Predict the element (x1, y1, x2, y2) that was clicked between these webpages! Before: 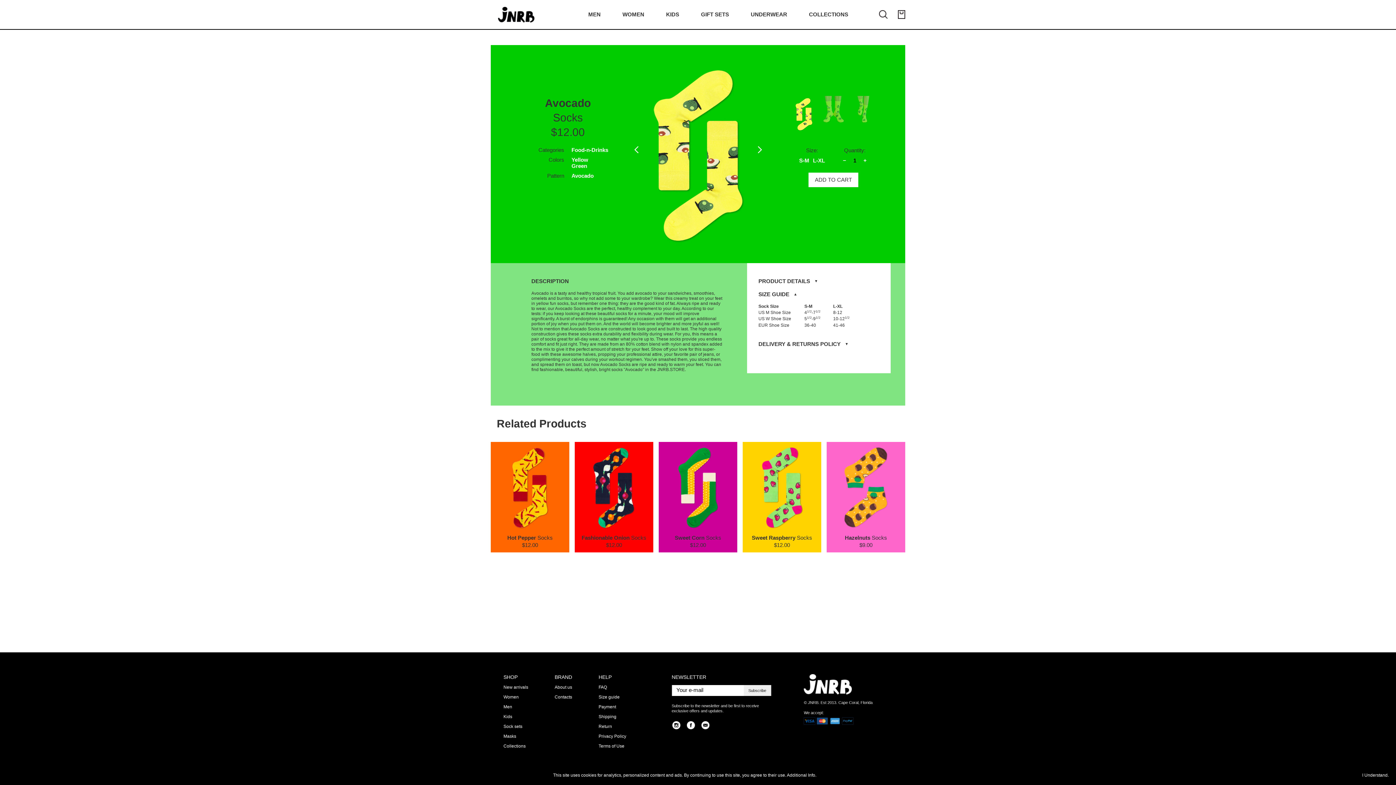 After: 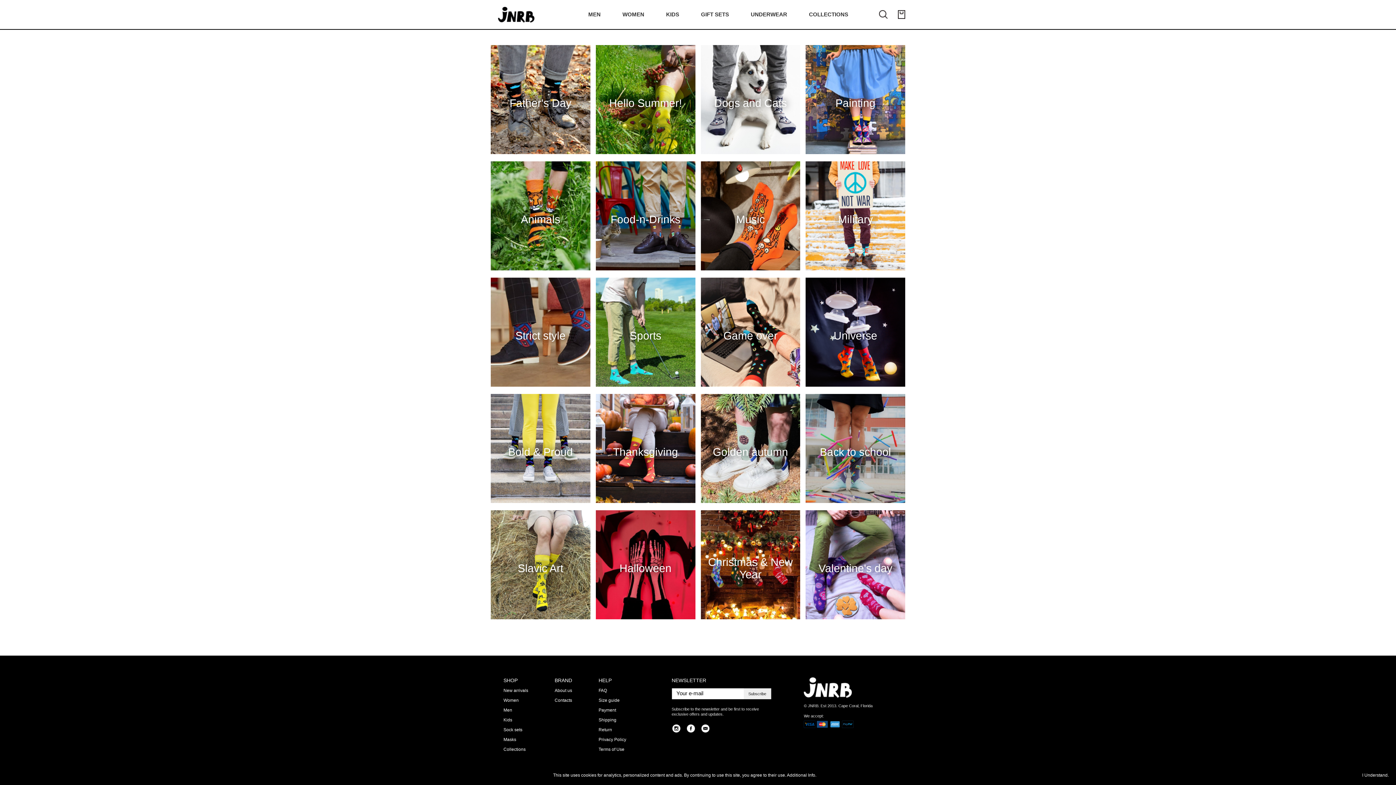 Action: bbox: (503, 744, 525, 749) label: Collections